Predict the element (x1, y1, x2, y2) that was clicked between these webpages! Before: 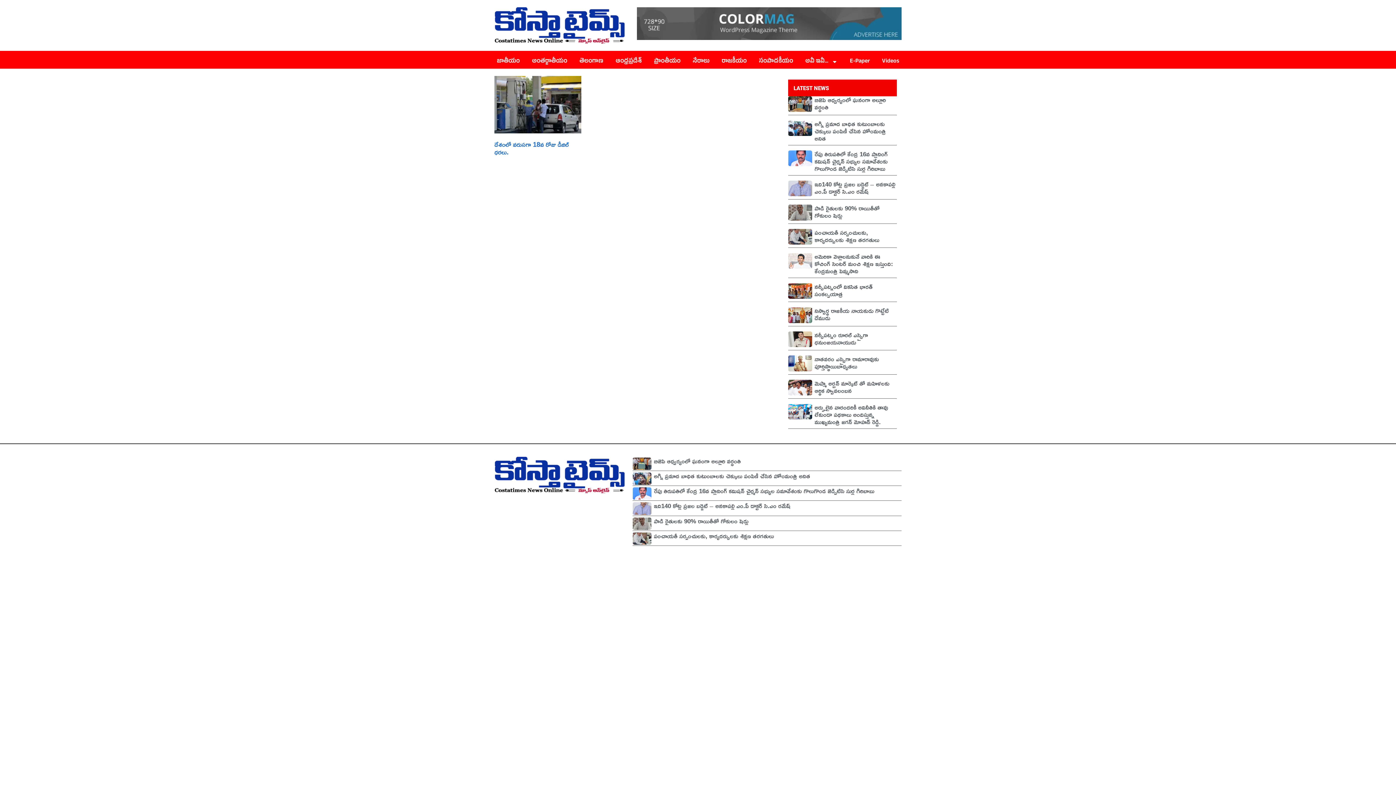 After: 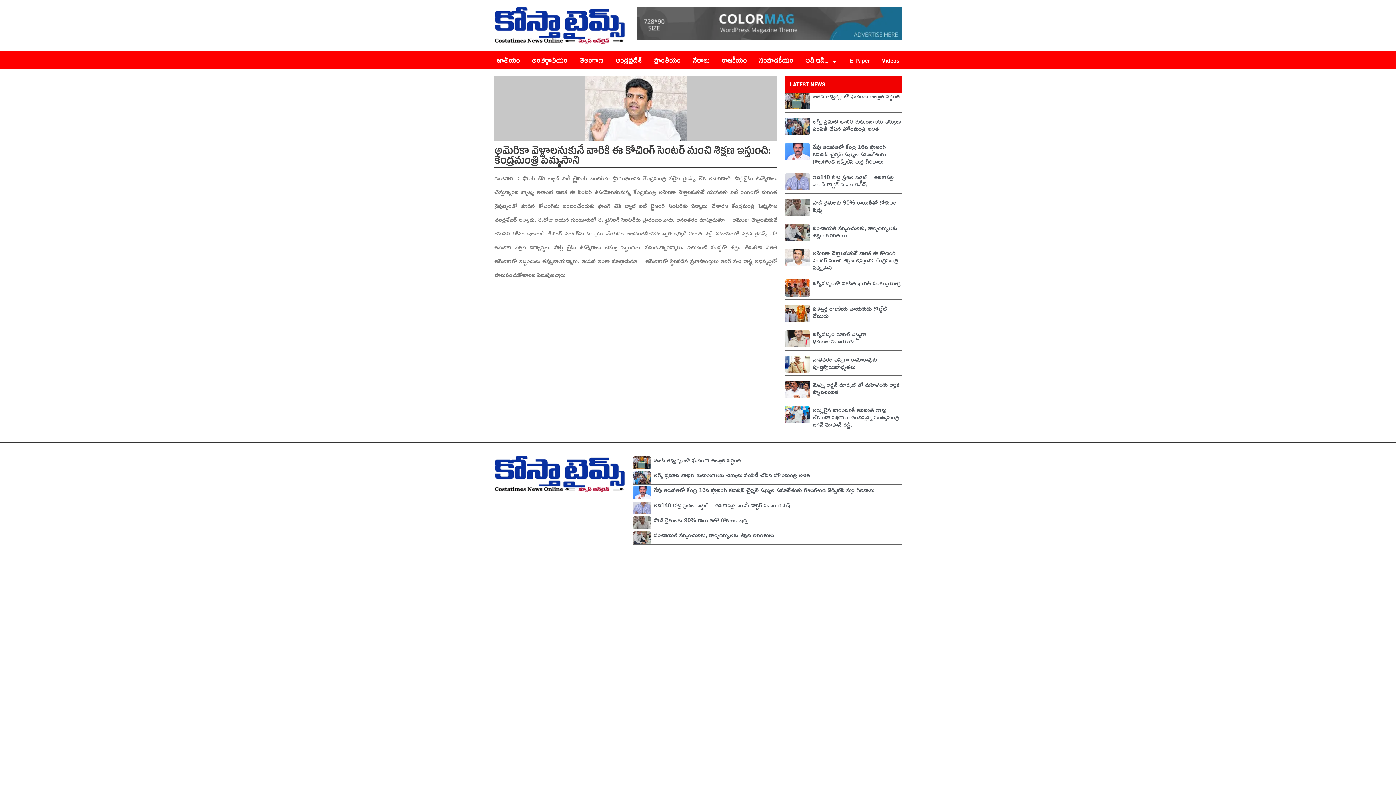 Action: bbox: (788, 253, 812, 274)